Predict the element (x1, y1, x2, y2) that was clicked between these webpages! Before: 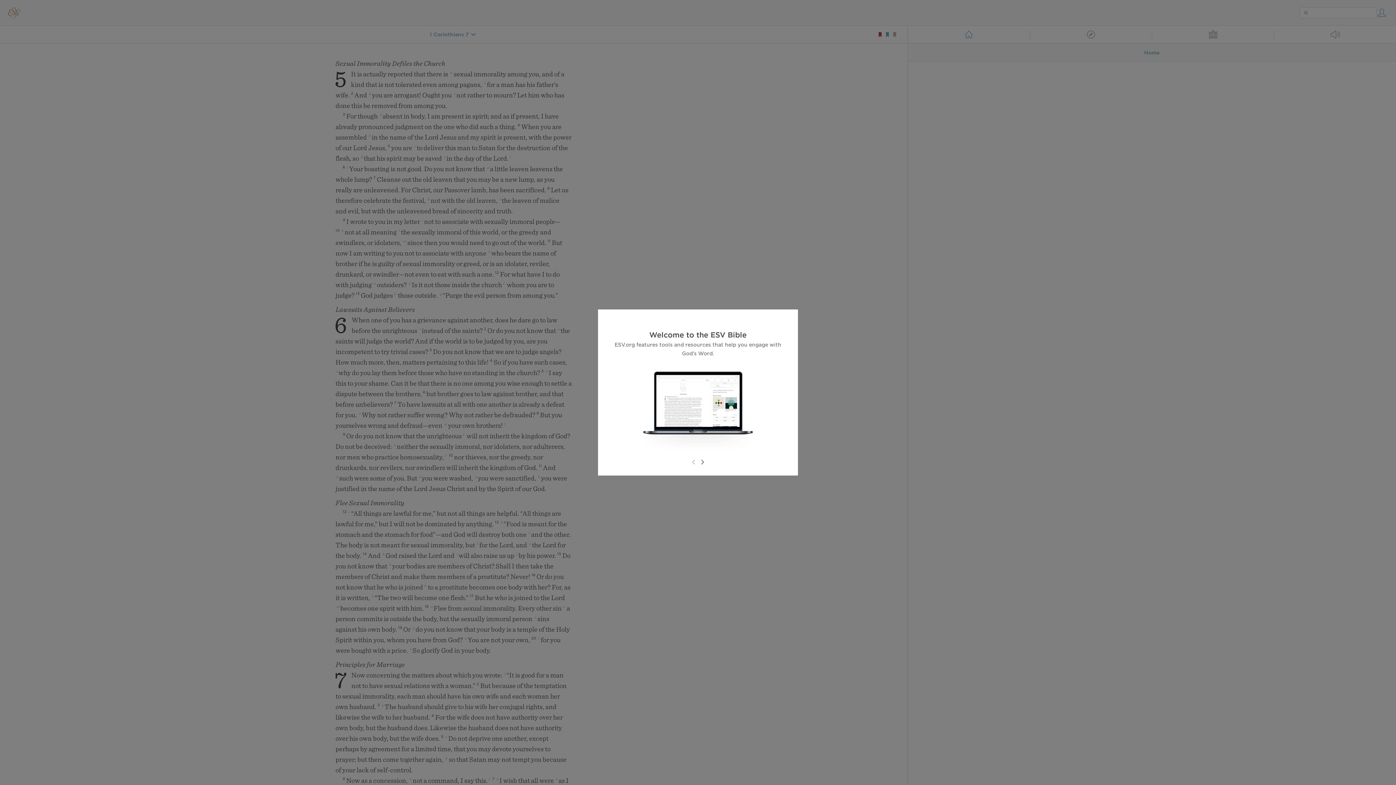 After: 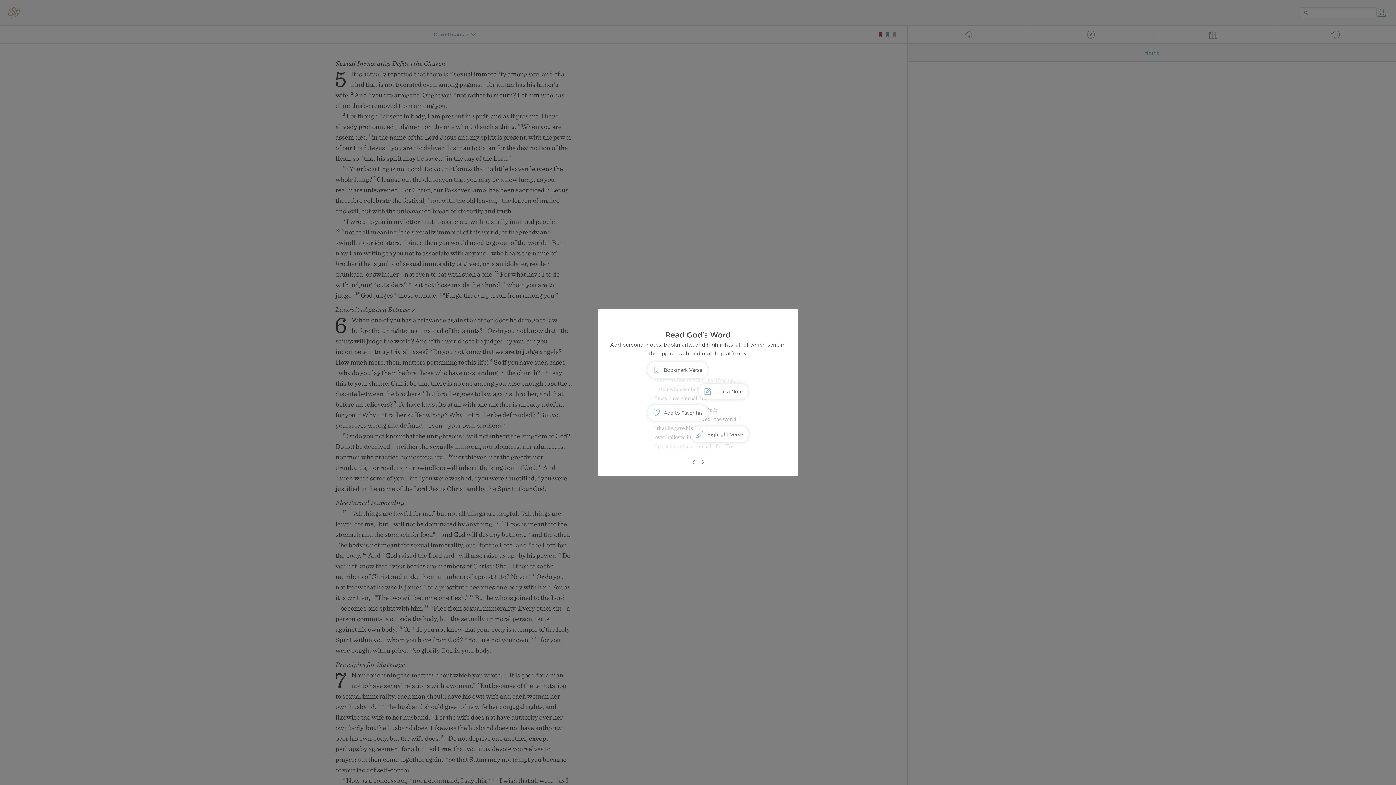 Action: bbox: (698, 458, 706, 466)